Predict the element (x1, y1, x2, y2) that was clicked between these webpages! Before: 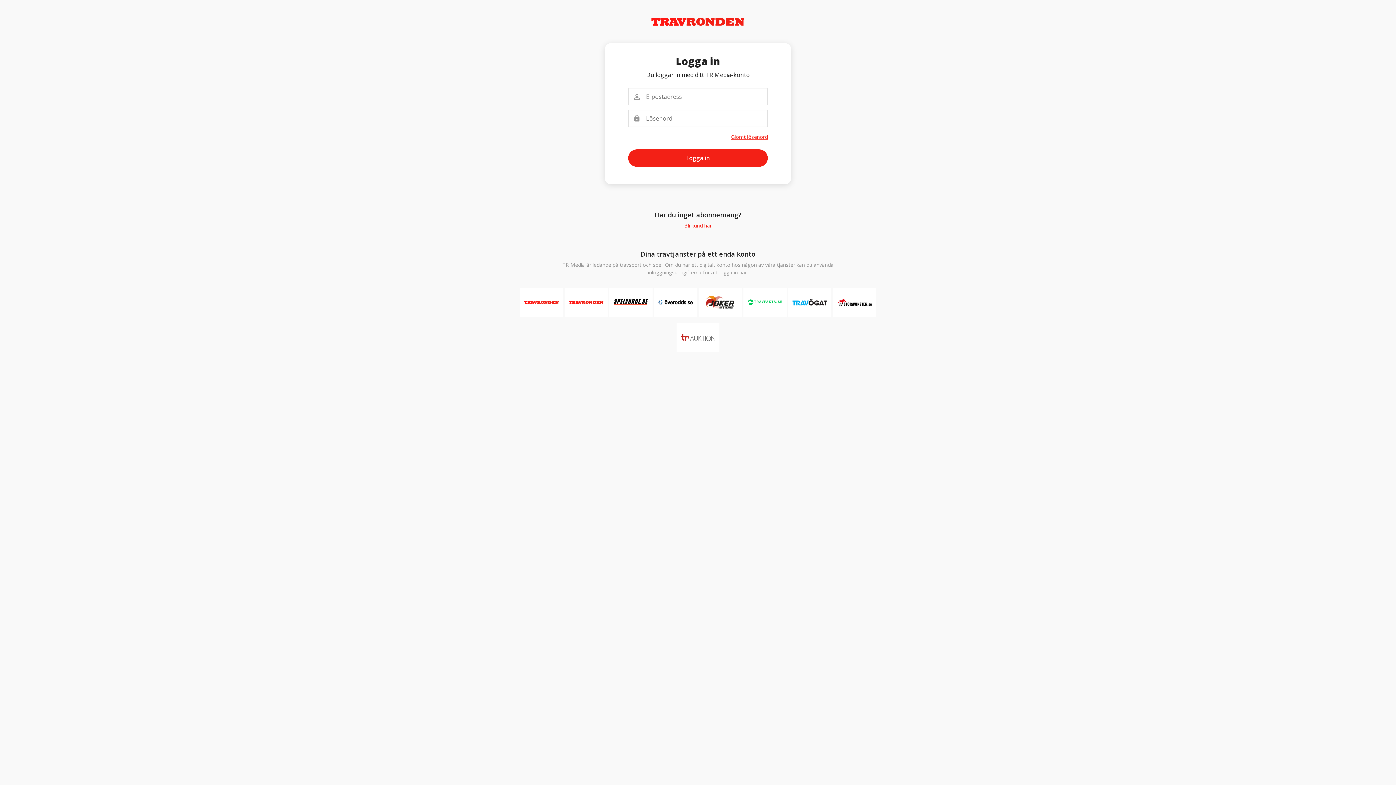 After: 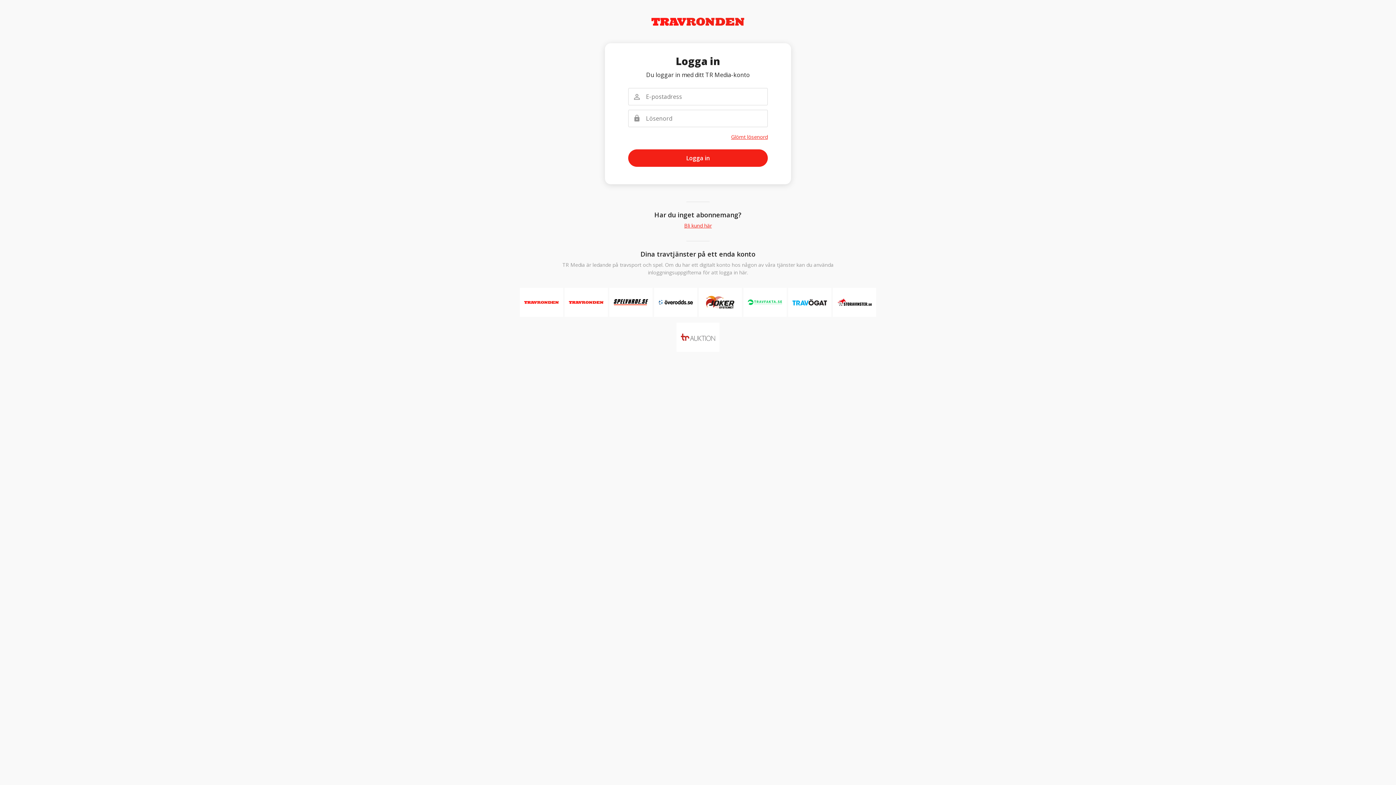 Action: bbox: (747, 299, 782, 305)